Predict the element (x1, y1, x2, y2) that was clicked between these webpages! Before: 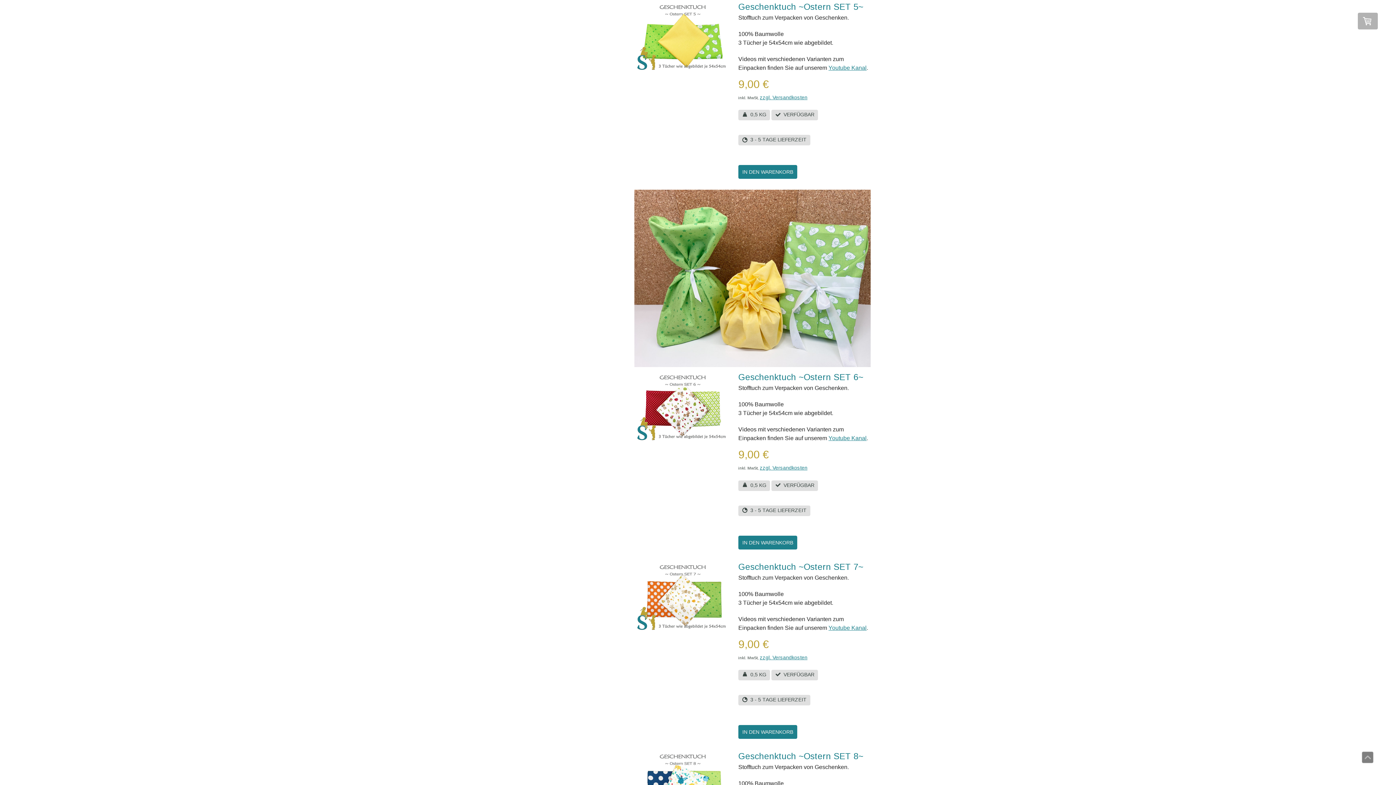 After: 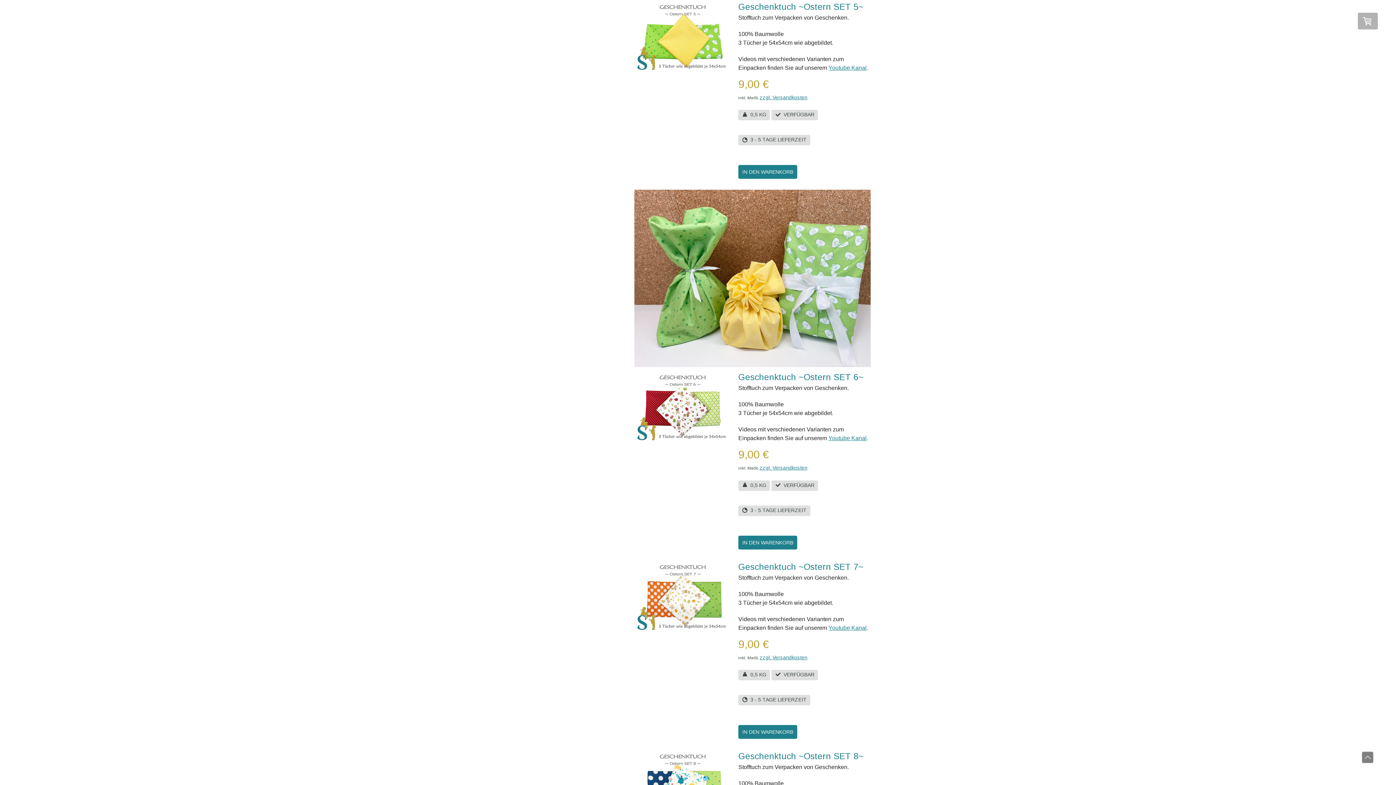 Action: bbox: (634, 190, 870, 196)